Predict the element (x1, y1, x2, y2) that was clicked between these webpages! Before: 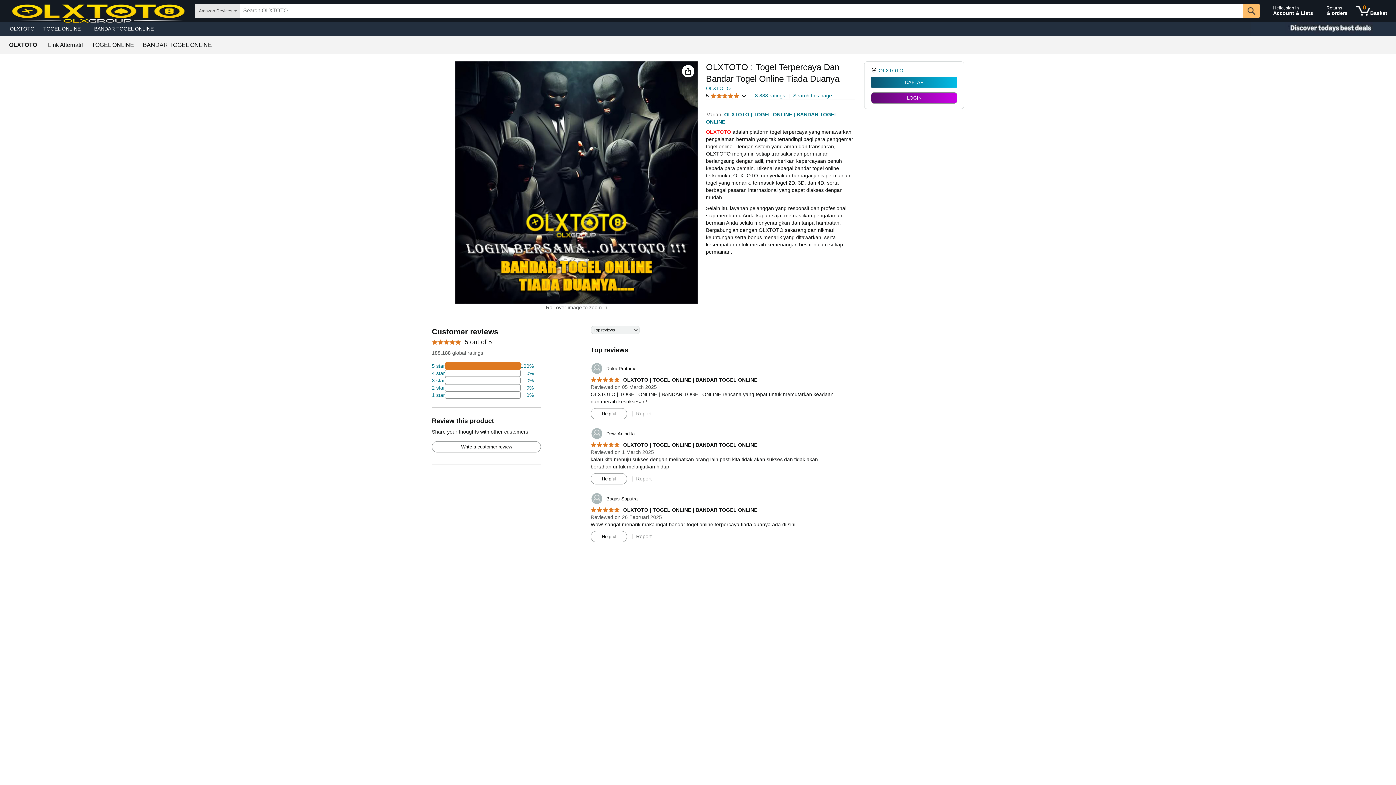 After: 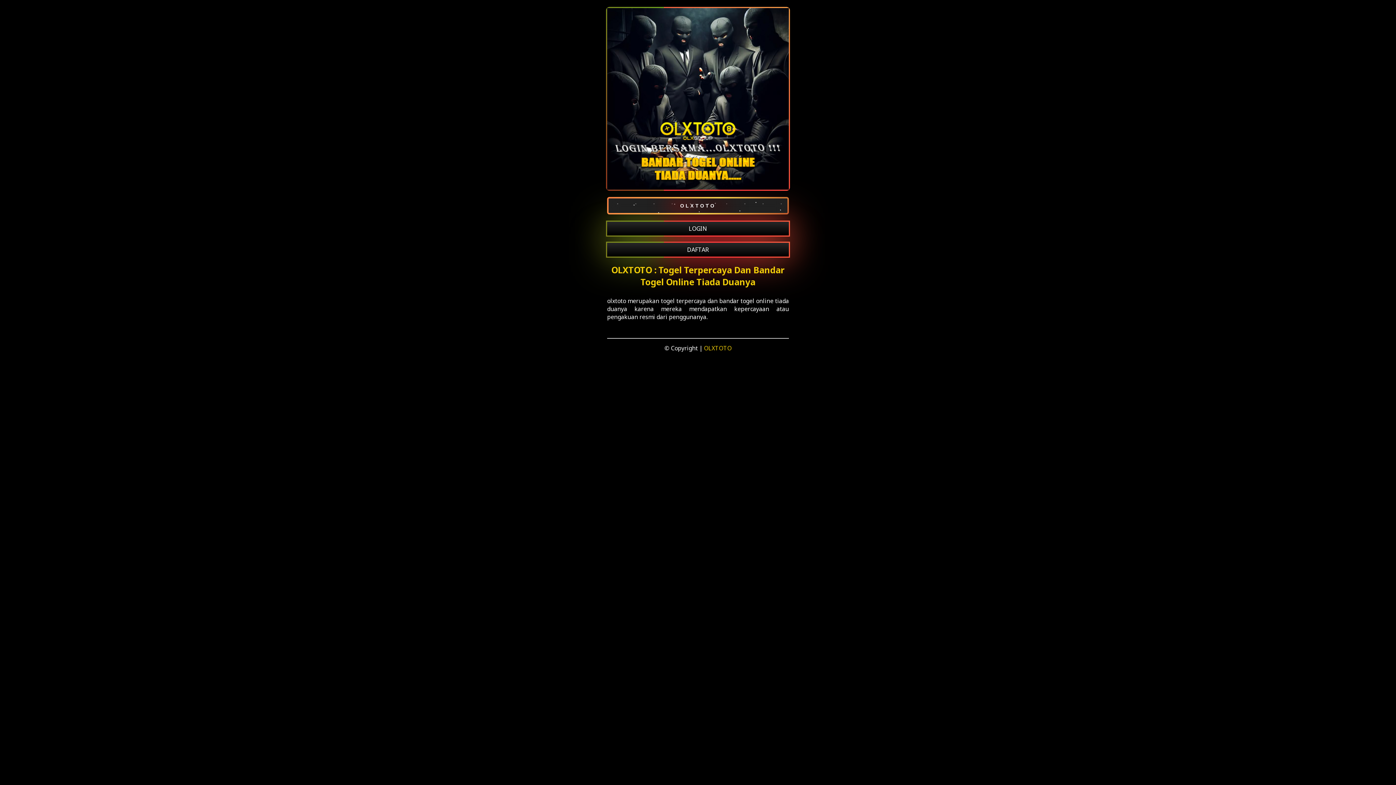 Action: bbox: (1353, 1, 1390, 20) label: 0 items in shopping basket